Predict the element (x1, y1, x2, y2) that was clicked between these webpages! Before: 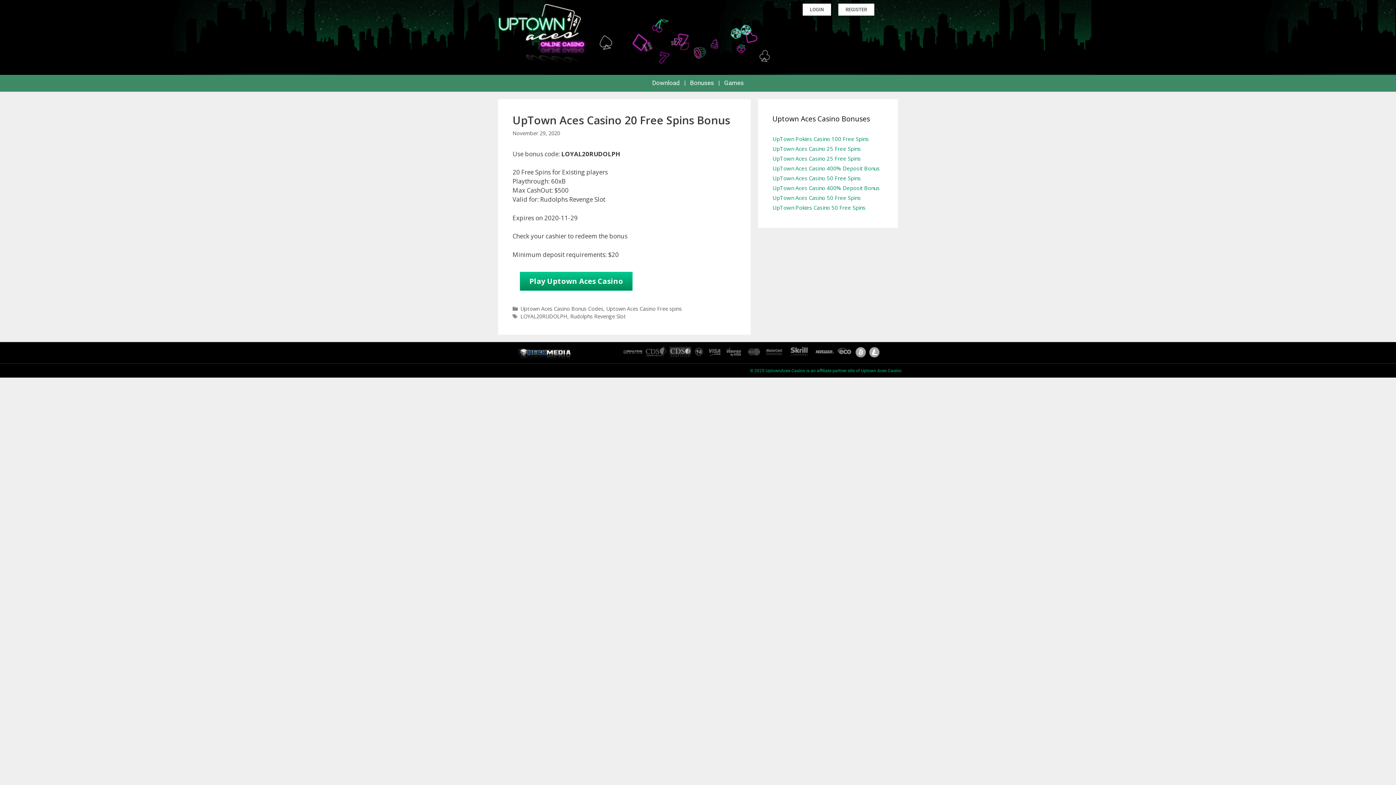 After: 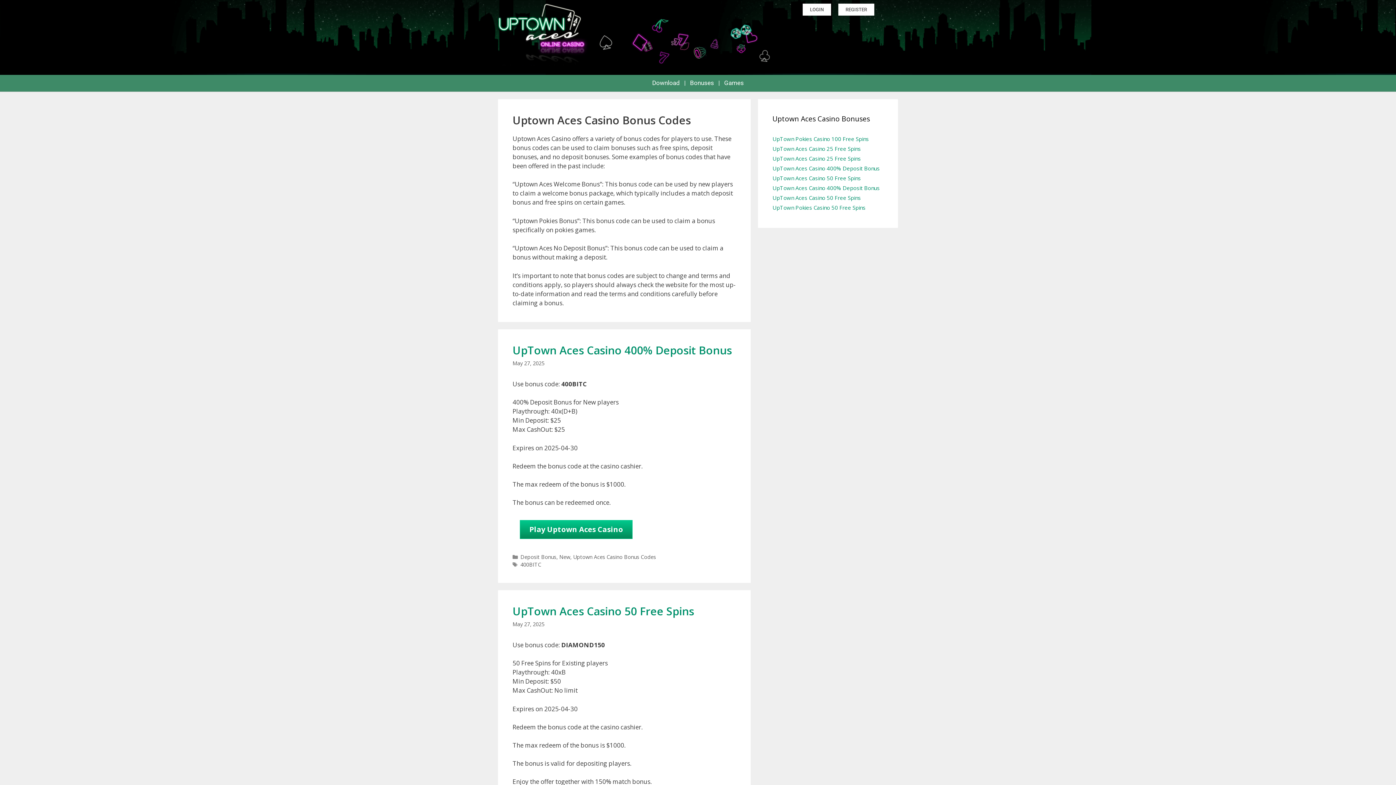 Action: bbox: (690, 79, 714, 86) label: Bonuses